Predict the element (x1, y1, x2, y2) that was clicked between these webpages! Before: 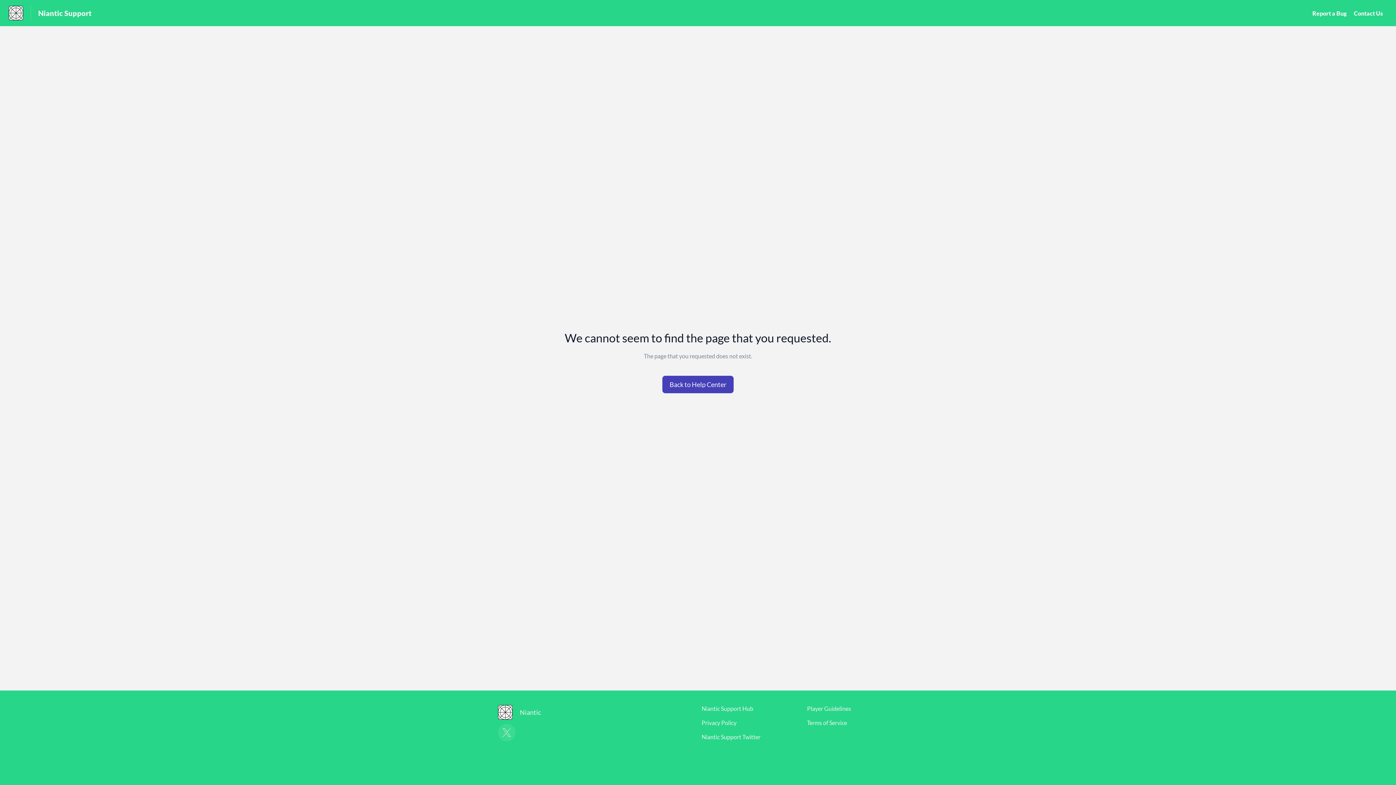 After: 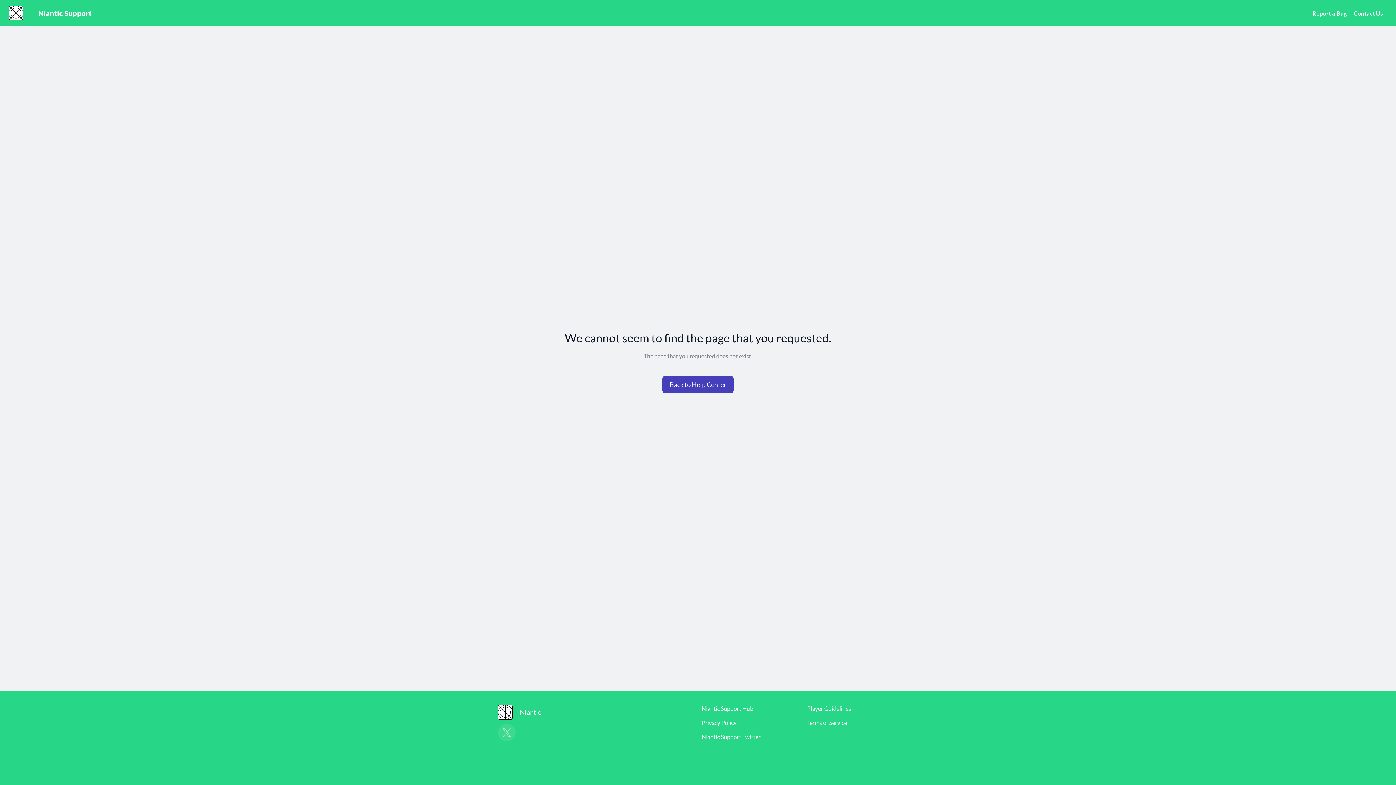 Action: bbox: (701, 733, 760, 740) label: Niantic Support Twitter